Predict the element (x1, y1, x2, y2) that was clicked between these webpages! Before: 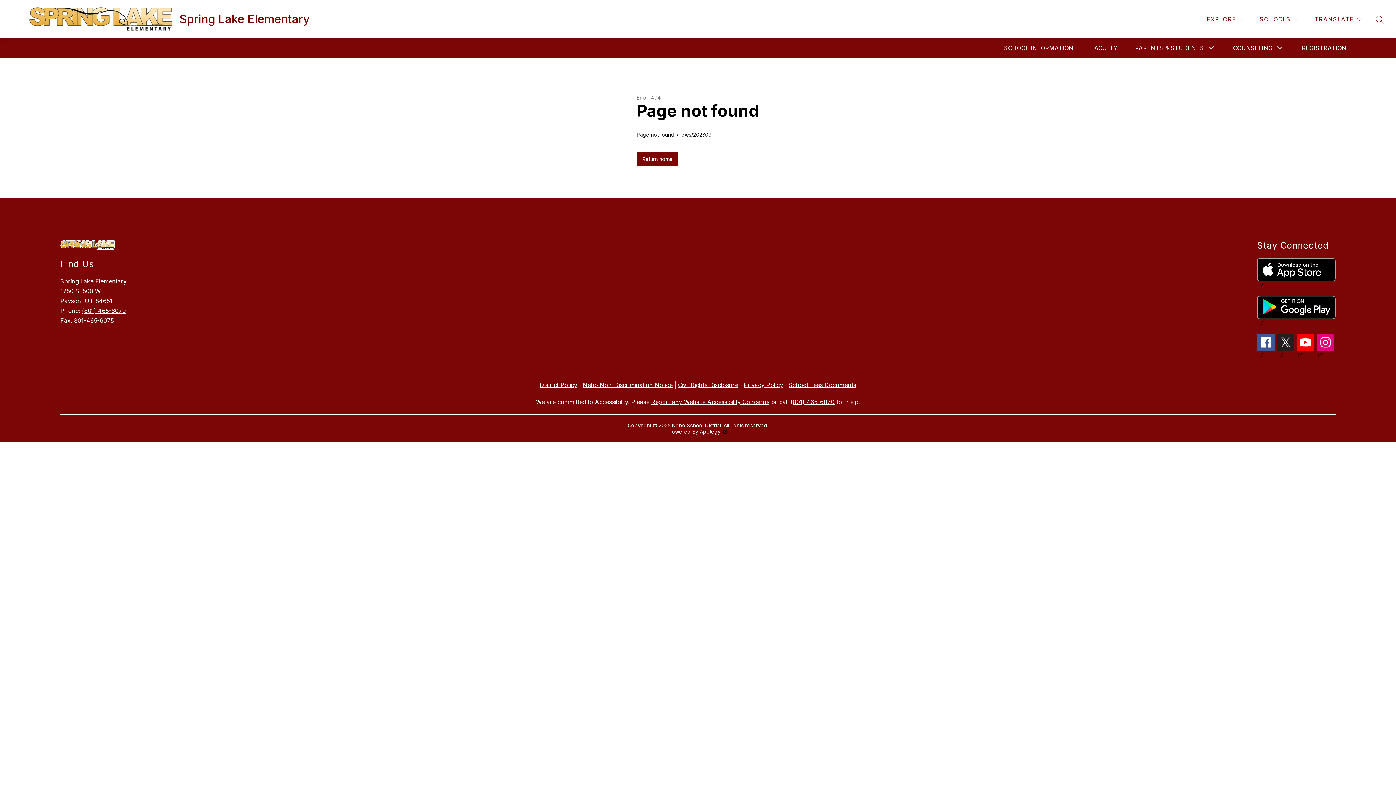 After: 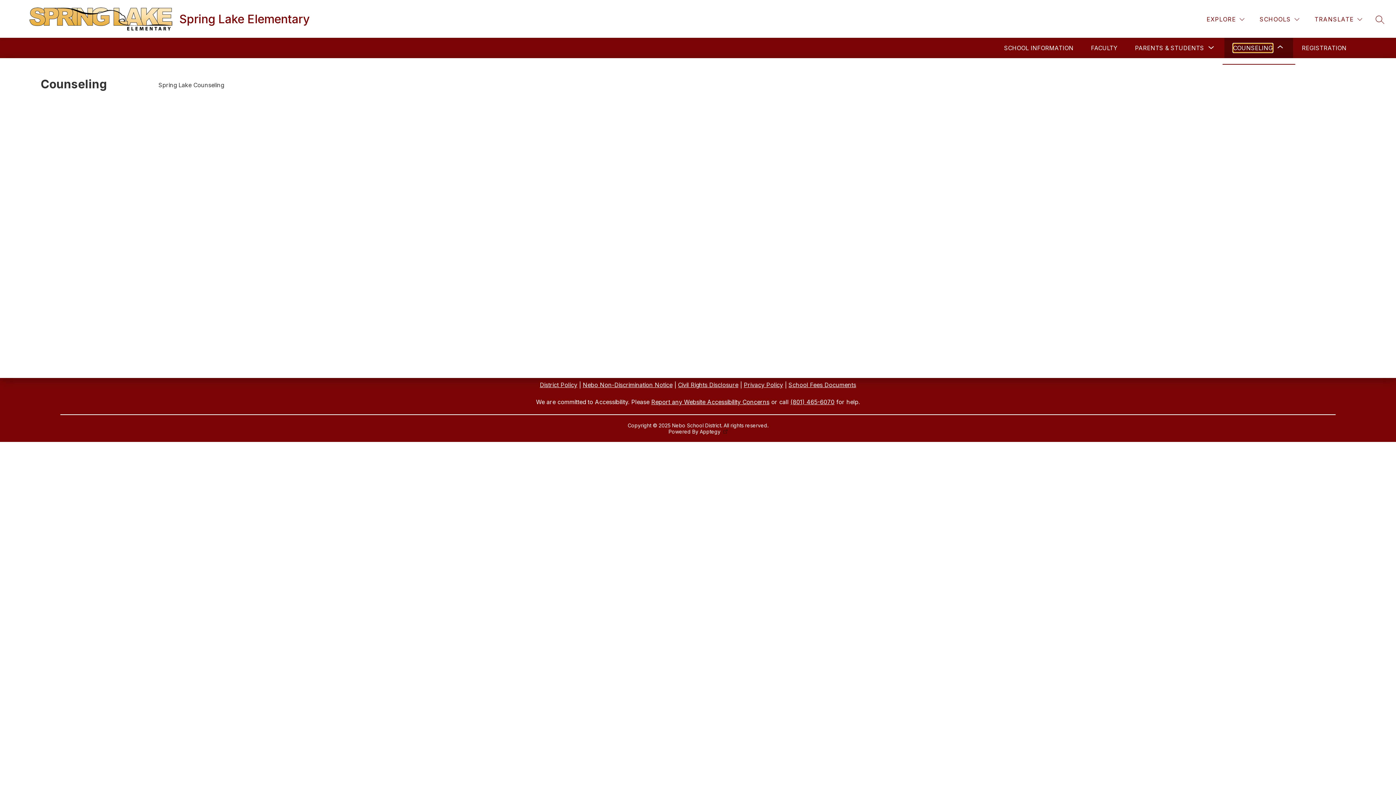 Action: bbox: (1233, 43, 1273, 52) label: Show submenu for Counseling